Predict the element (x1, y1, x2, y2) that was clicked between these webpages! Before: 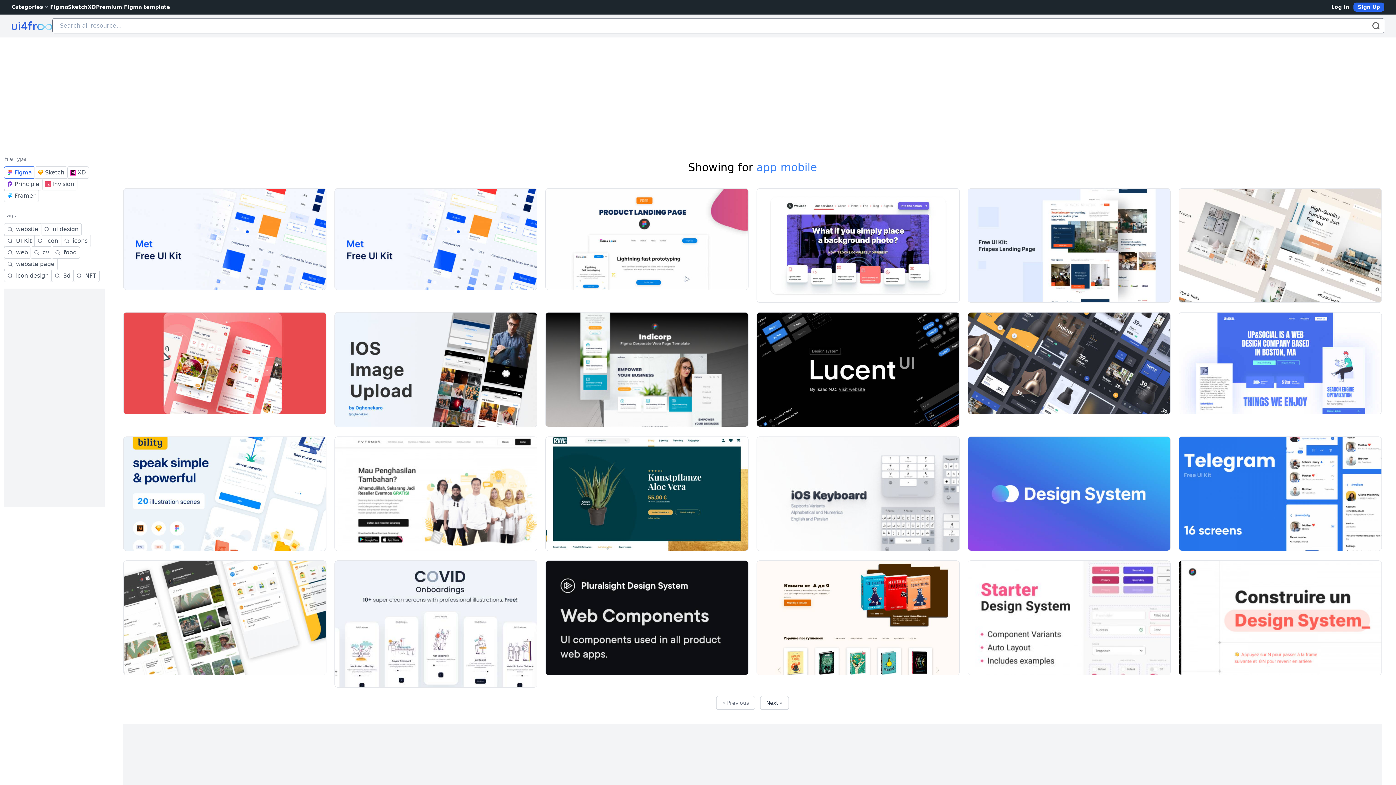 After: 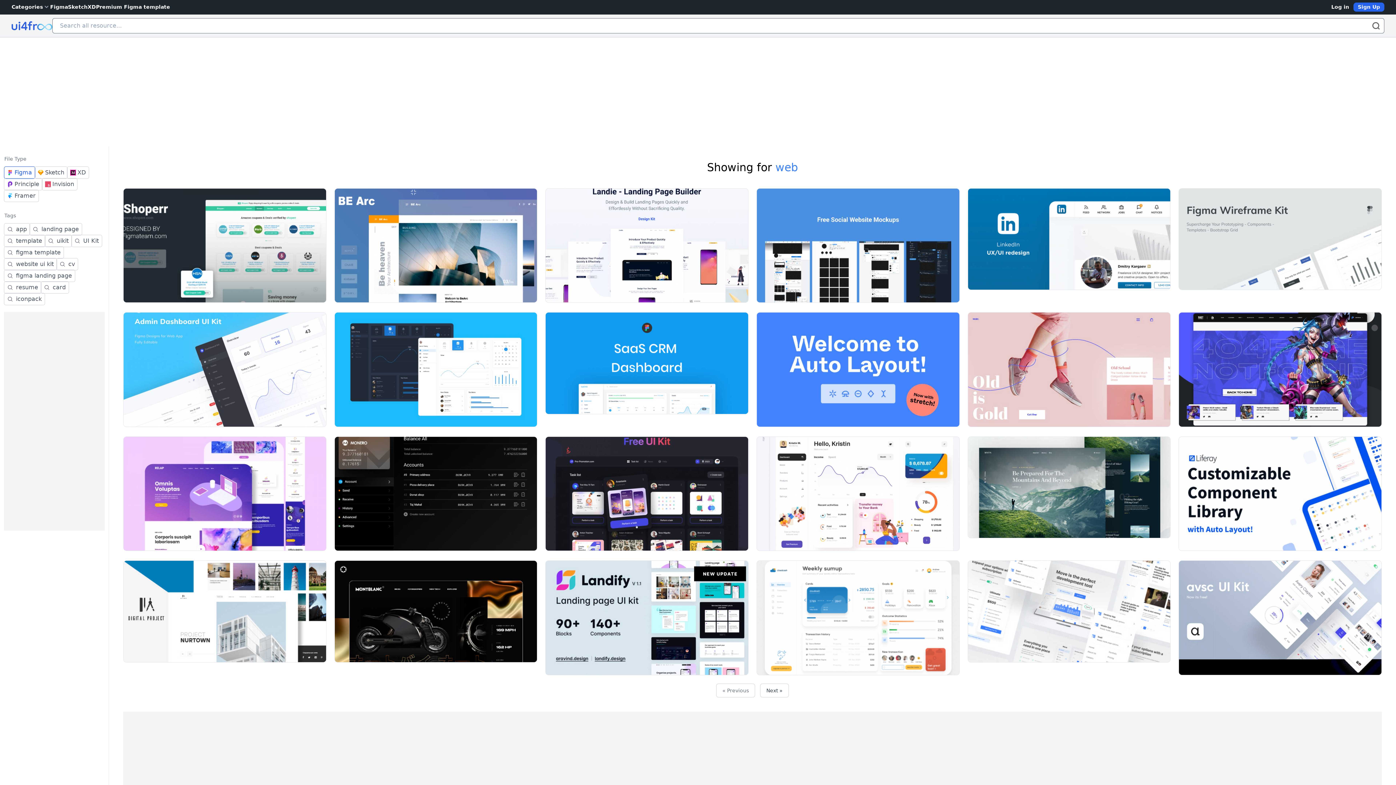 Action: label: web bbox: (4, 246, 30, 258)